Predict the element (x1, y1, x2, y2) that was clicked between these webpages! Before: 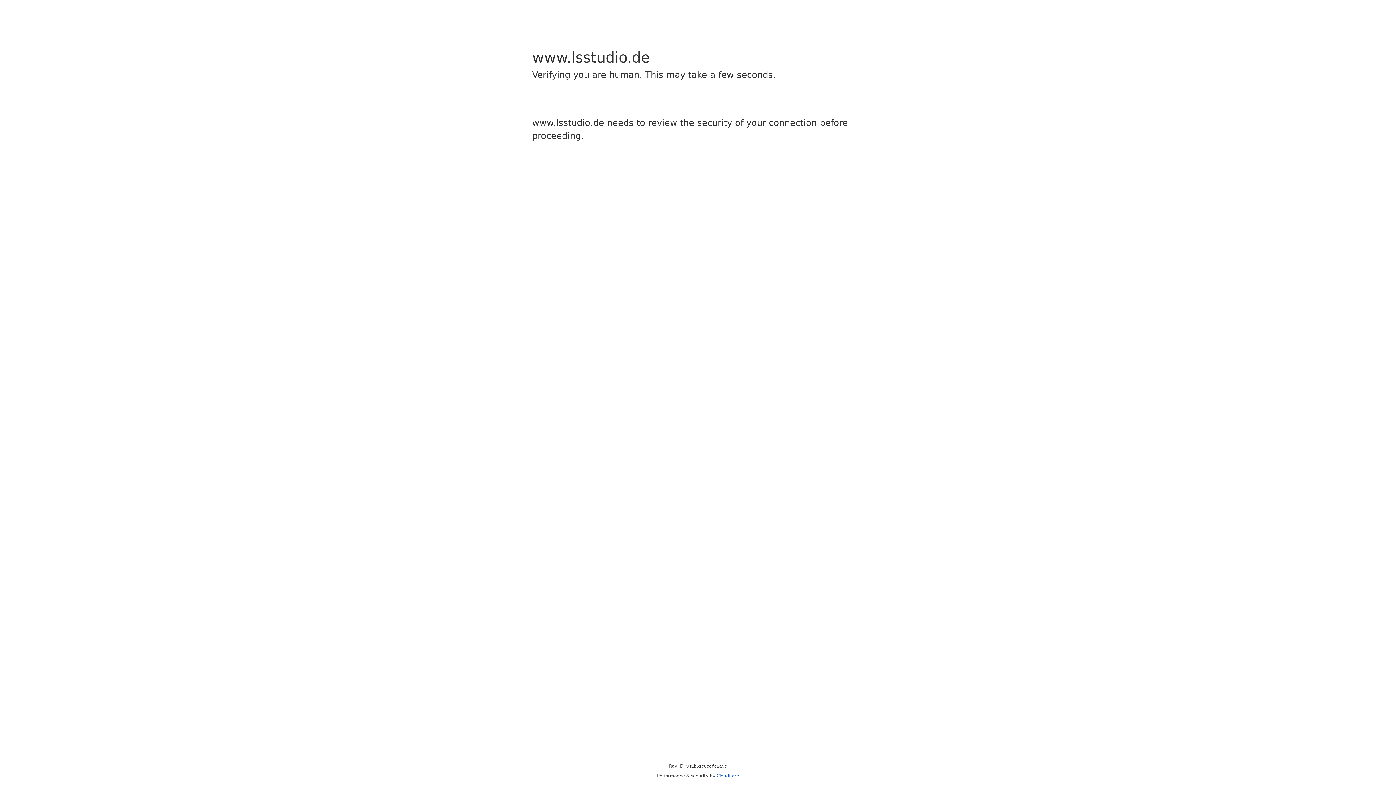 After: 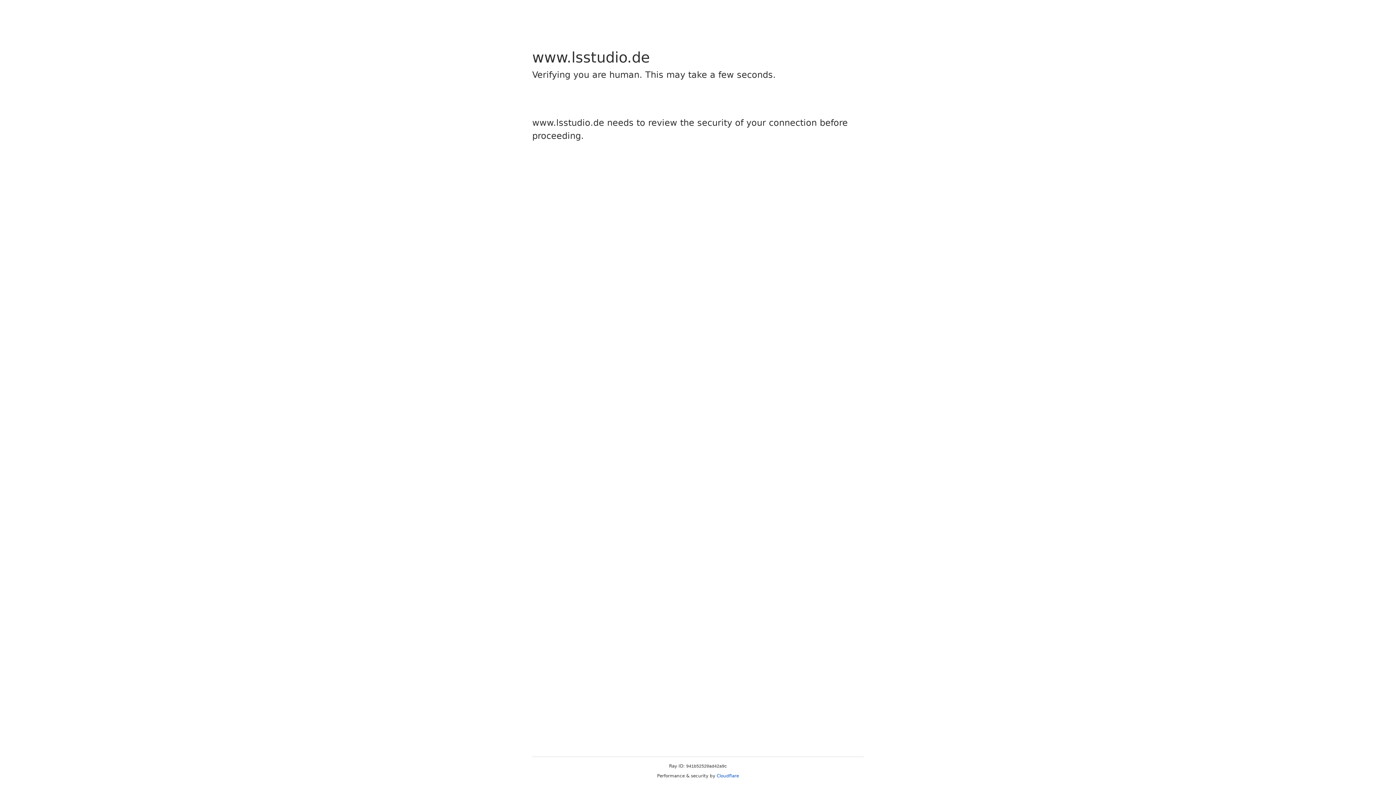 Action: label: Cloudflare bbox: (716, 773, 739, 778)